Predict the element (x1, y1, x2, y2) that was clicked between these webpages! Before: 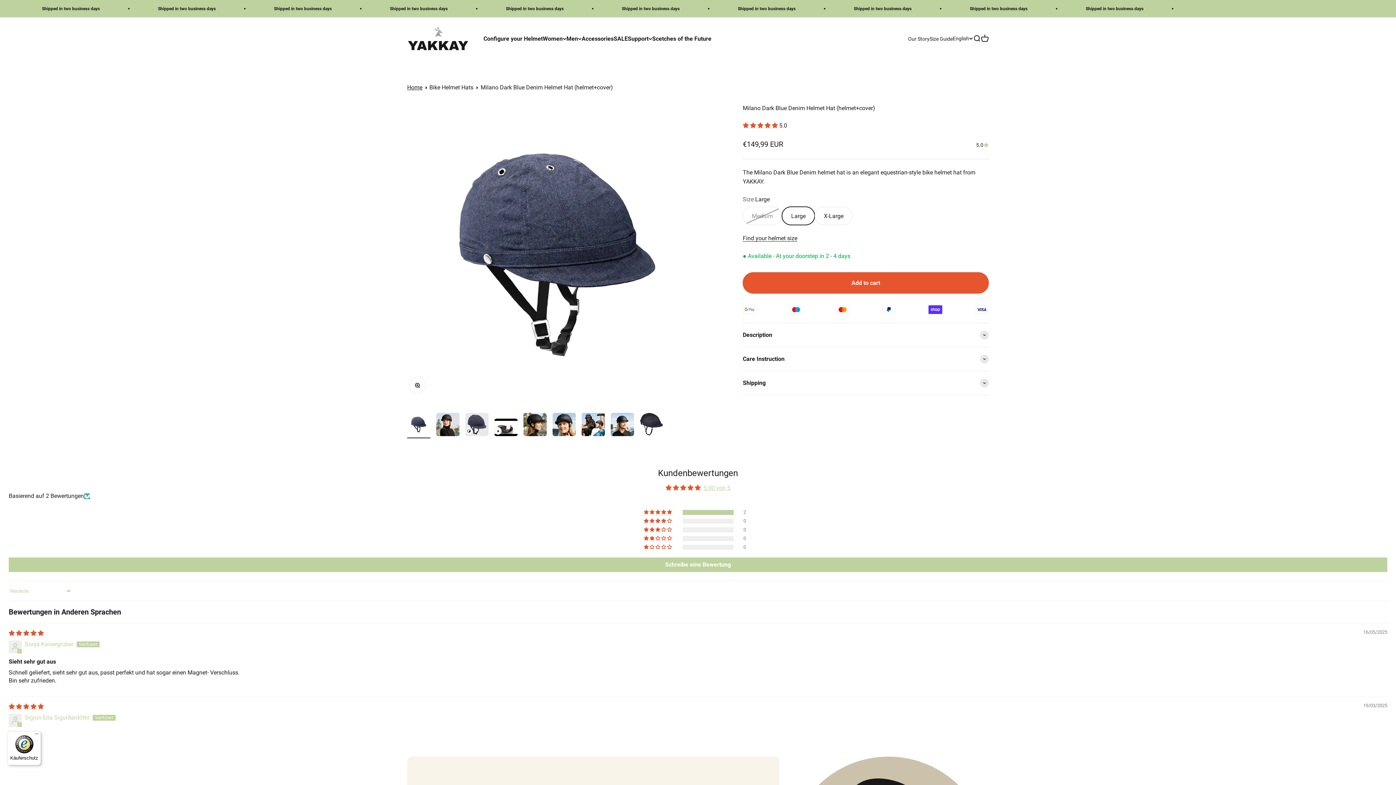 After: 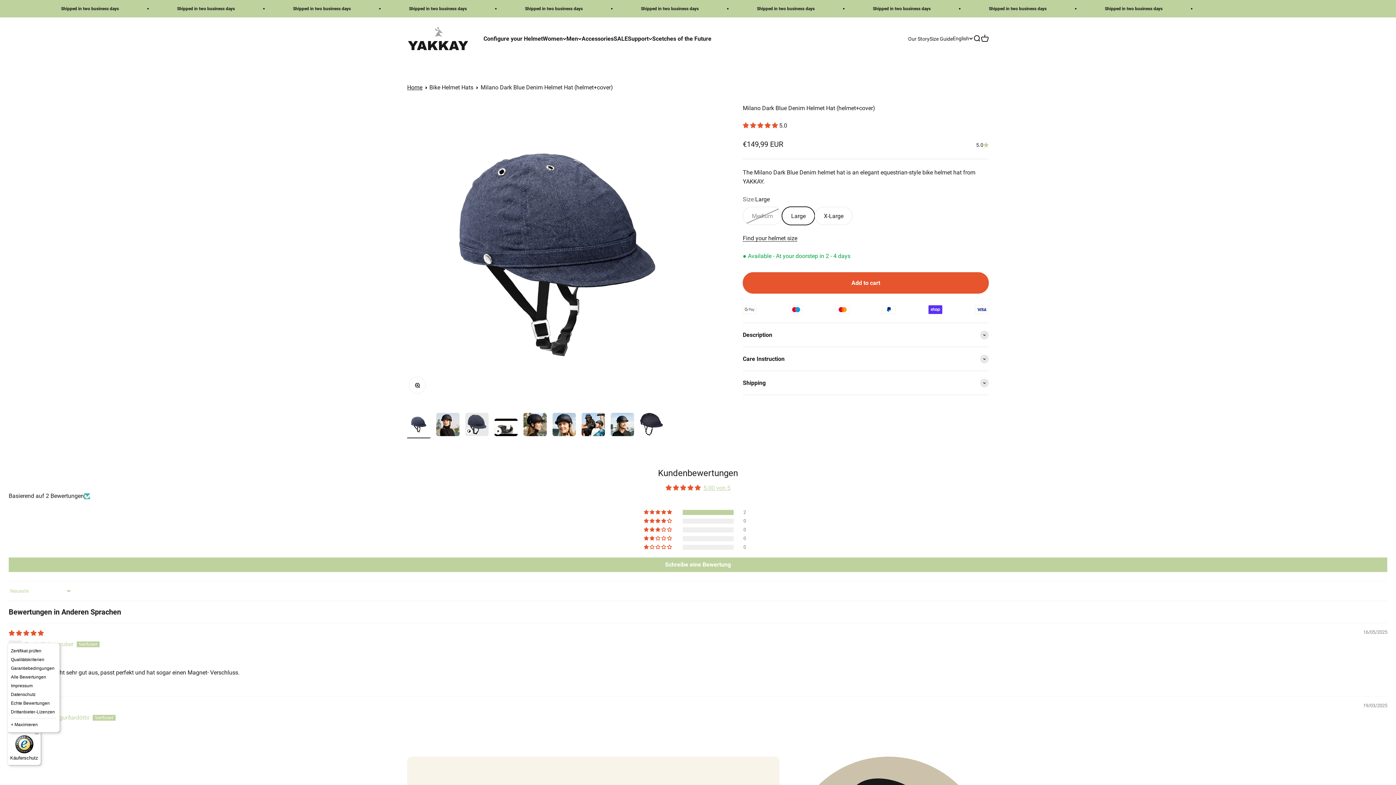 Action: label: Menü bbox: (32, 731, 41, 740)